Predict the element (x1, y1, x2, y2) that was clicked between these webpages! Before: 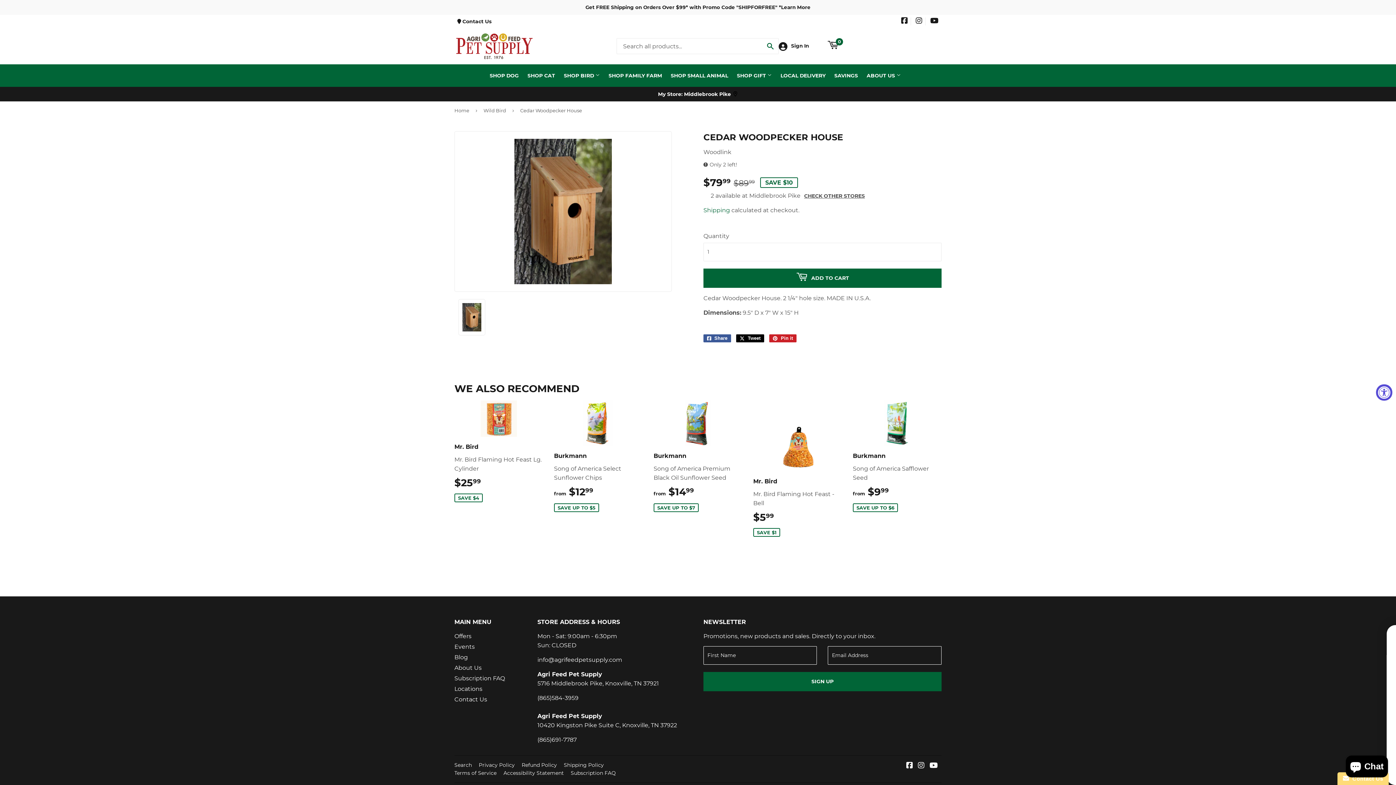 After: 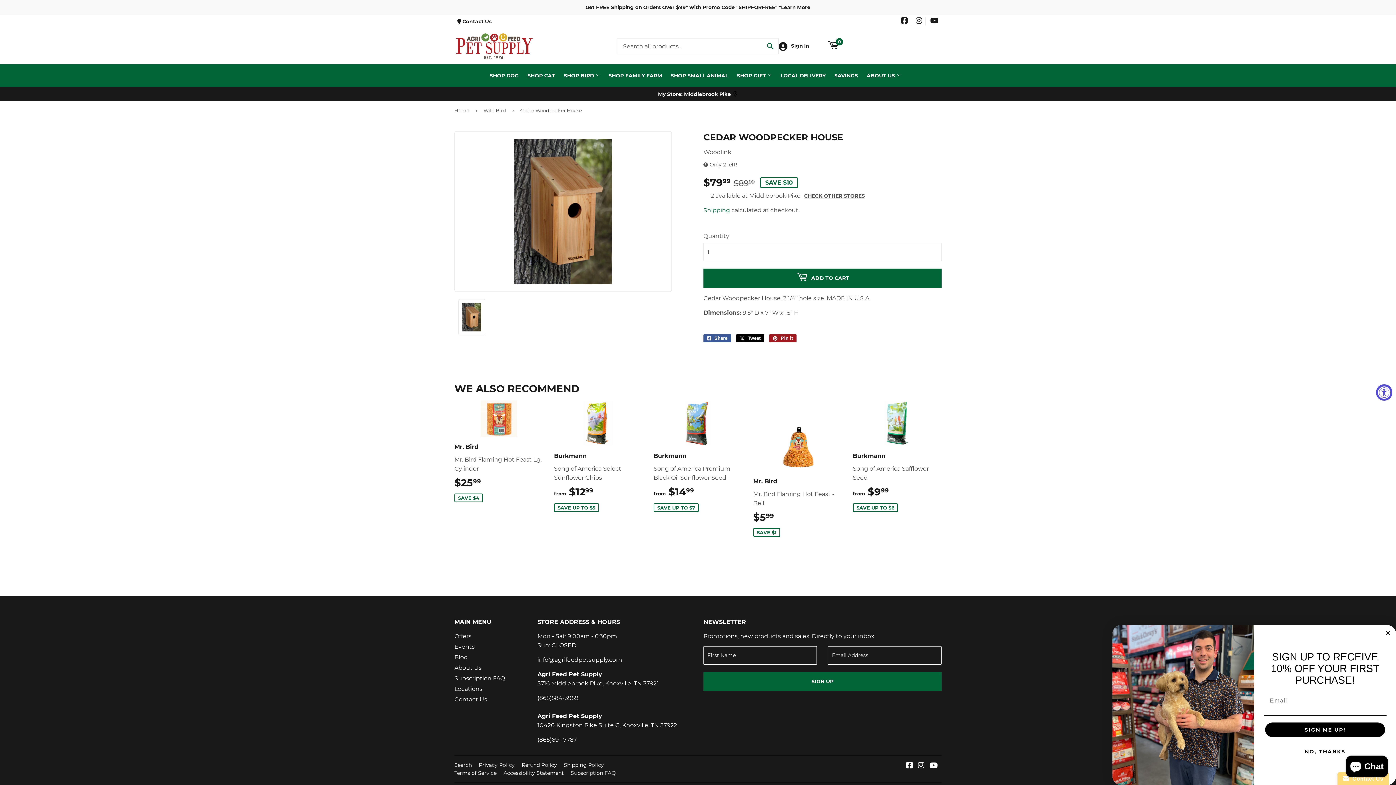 Action: label:  Pin it
Pin on Pinterest bbox: (769, 334, 796, 342)